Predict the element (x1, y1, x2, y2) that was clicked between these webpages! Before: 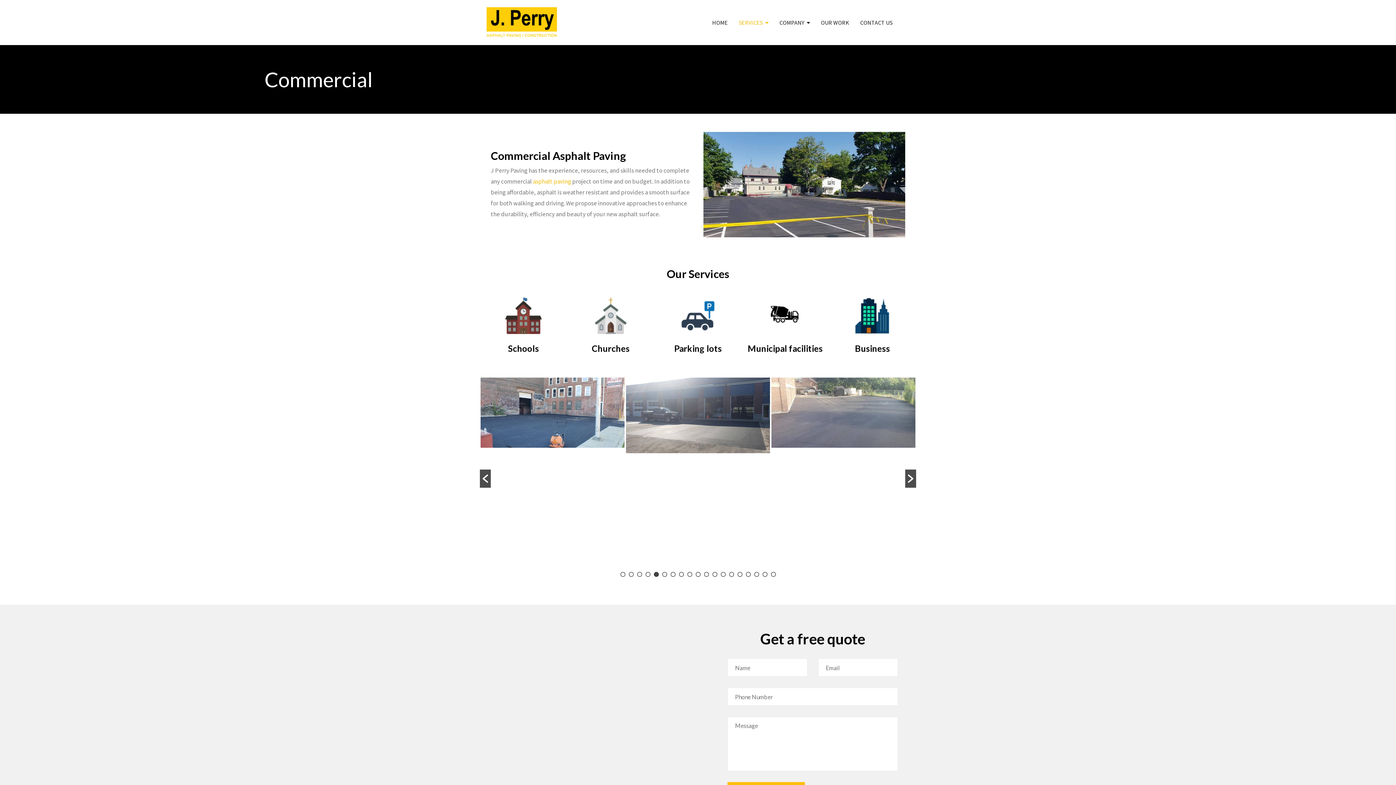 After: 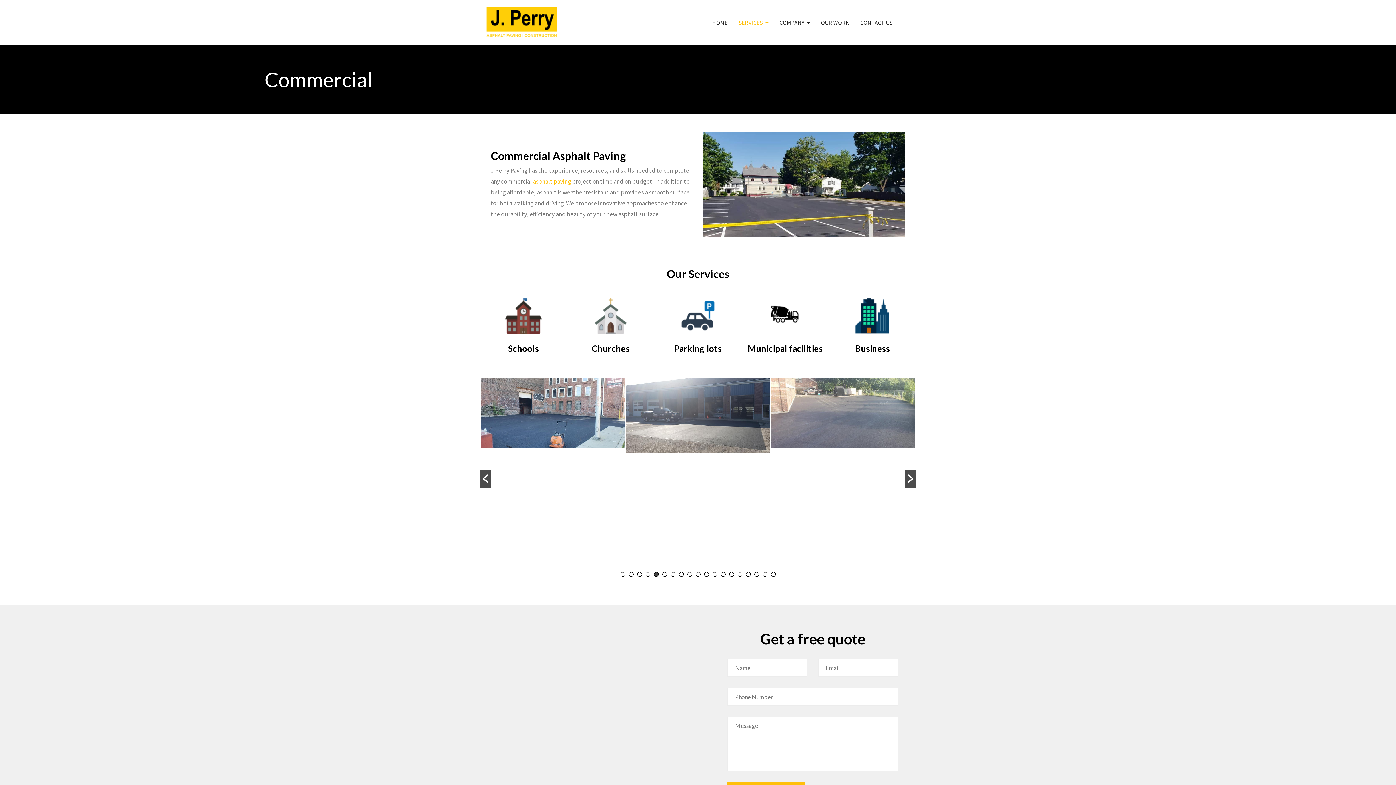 Action: label: 5 bbox: (654, 572, 658, 576)